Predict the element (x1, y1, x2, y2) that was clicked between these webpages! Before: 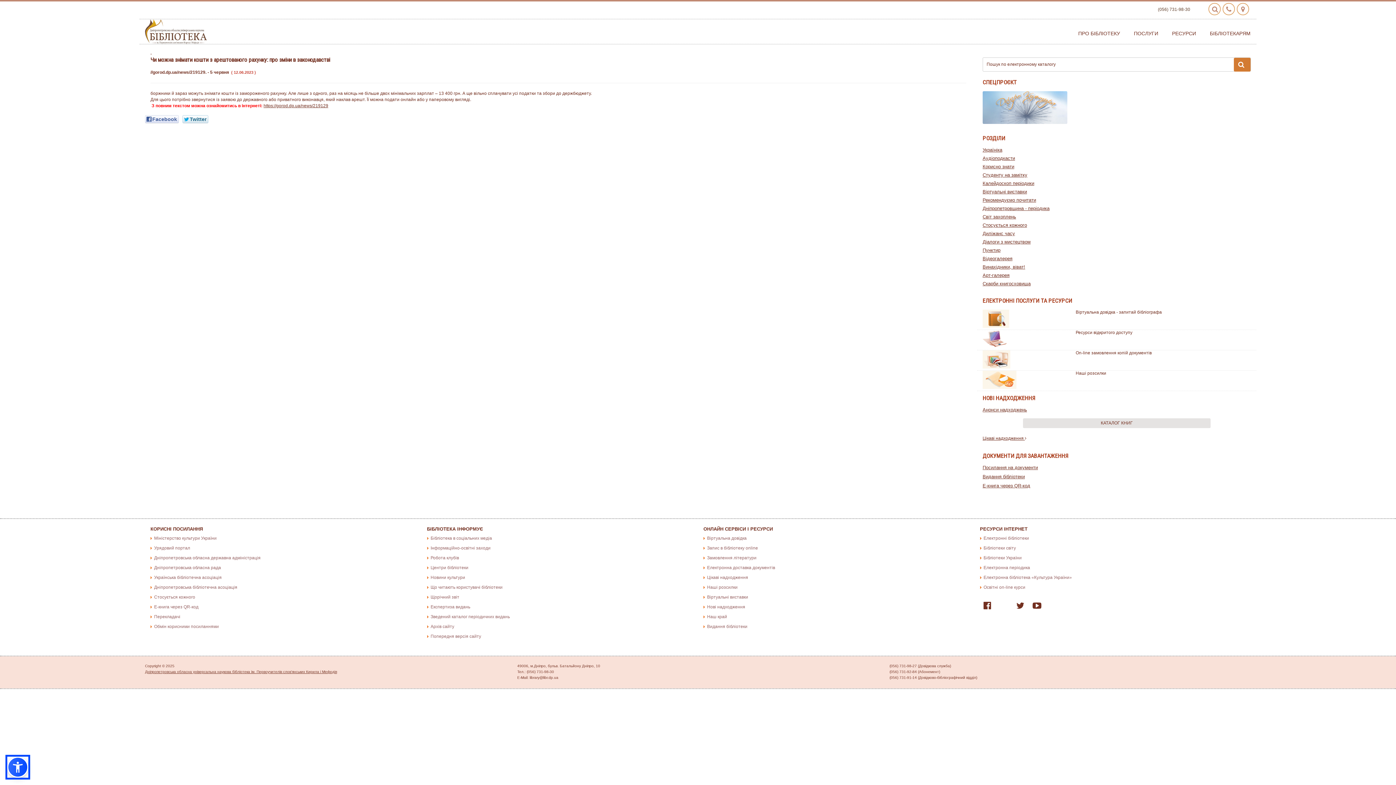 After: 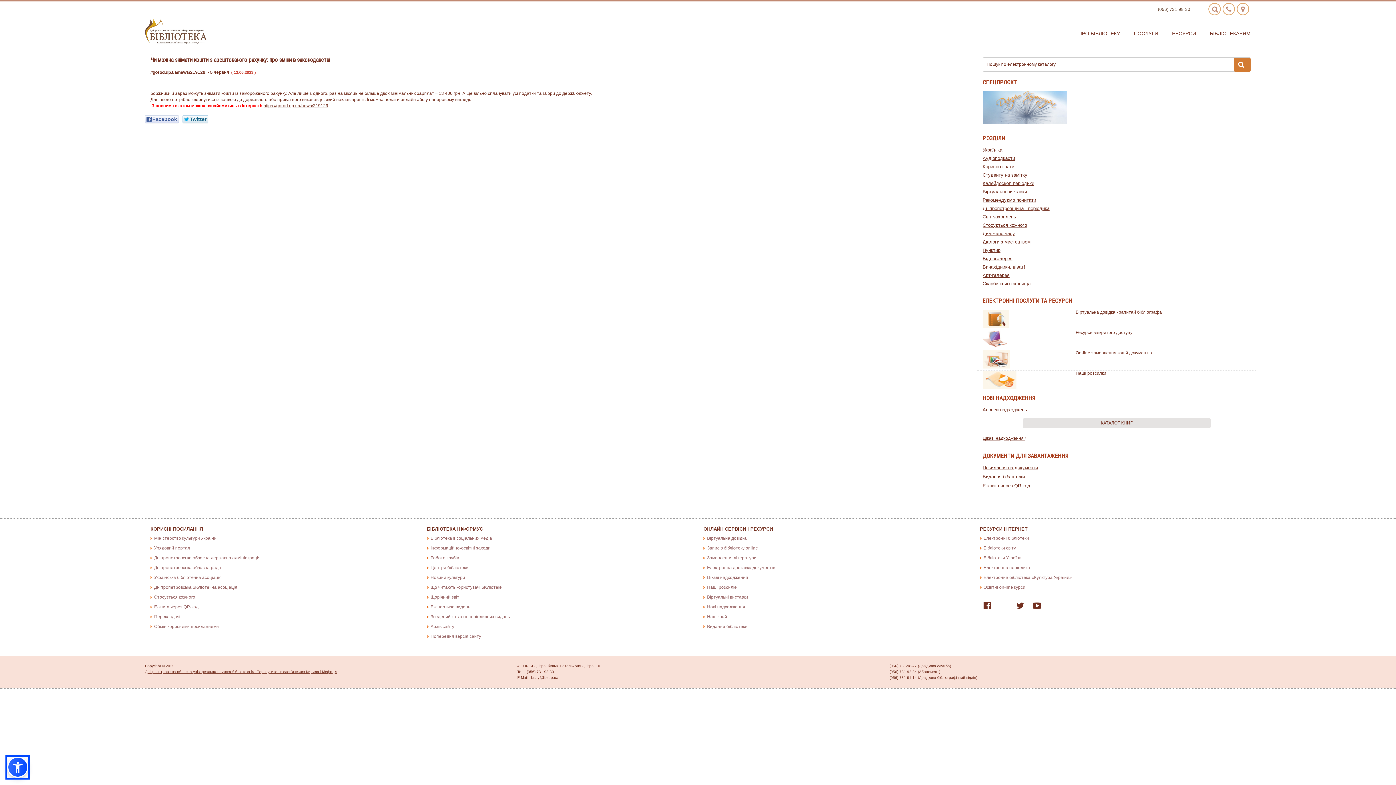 Action: bbox: (982, 91, 1251, 124)